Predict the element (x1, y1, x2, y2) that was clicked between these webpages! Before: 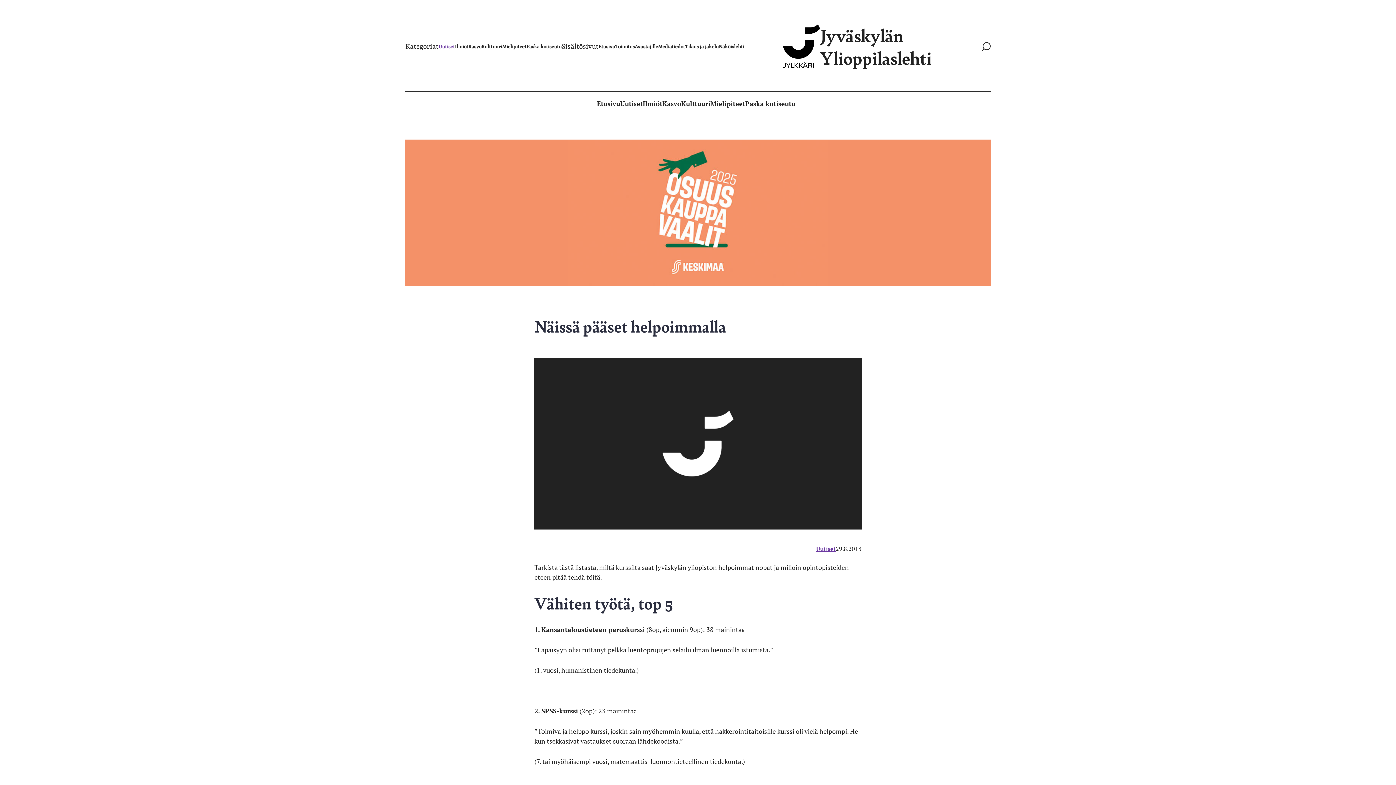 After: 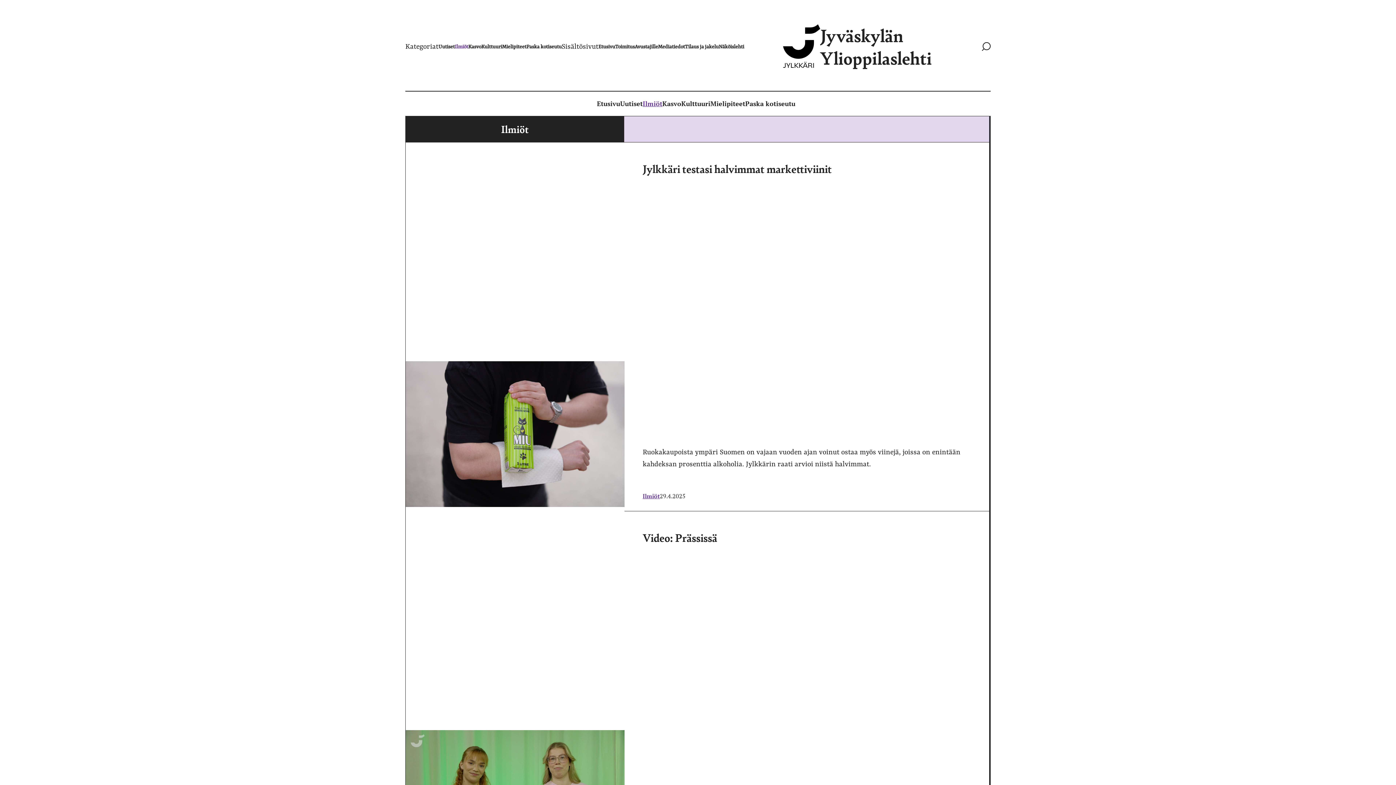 Action: bbox: (642, 99, 662, 108) label: Ilmiöt